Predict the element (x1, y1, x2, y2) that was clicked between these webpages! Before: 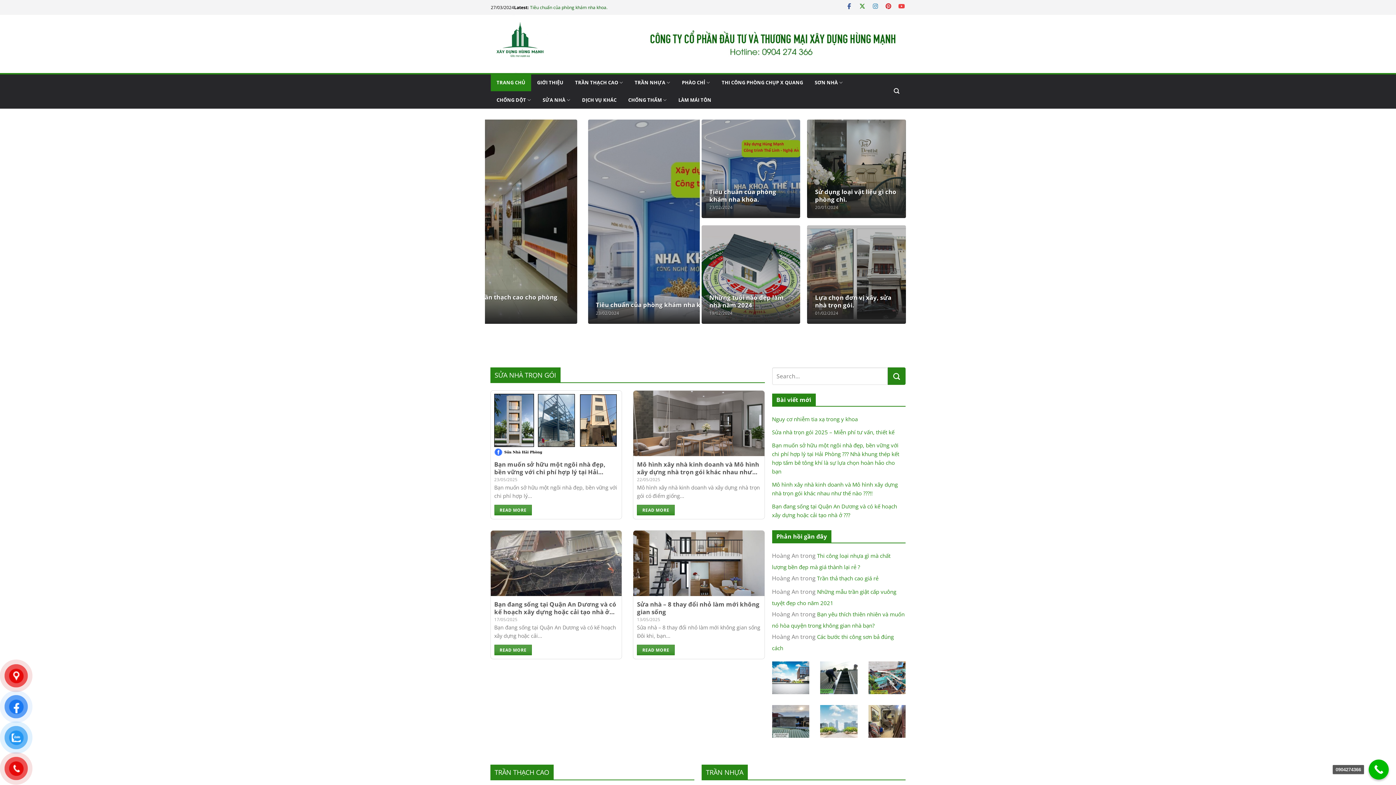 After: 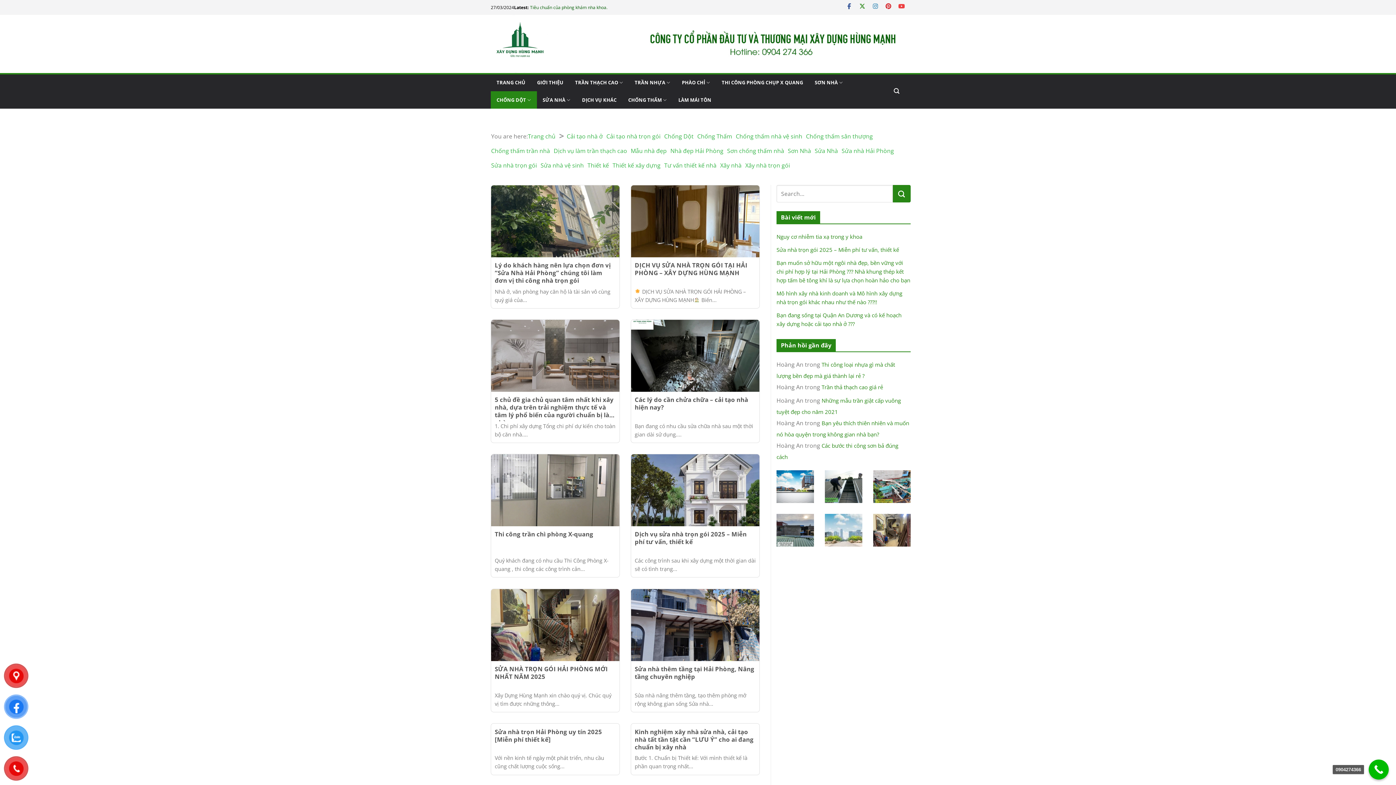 Action: bbox: (490, 91, 537, 108) label: CHỐNG DỘT